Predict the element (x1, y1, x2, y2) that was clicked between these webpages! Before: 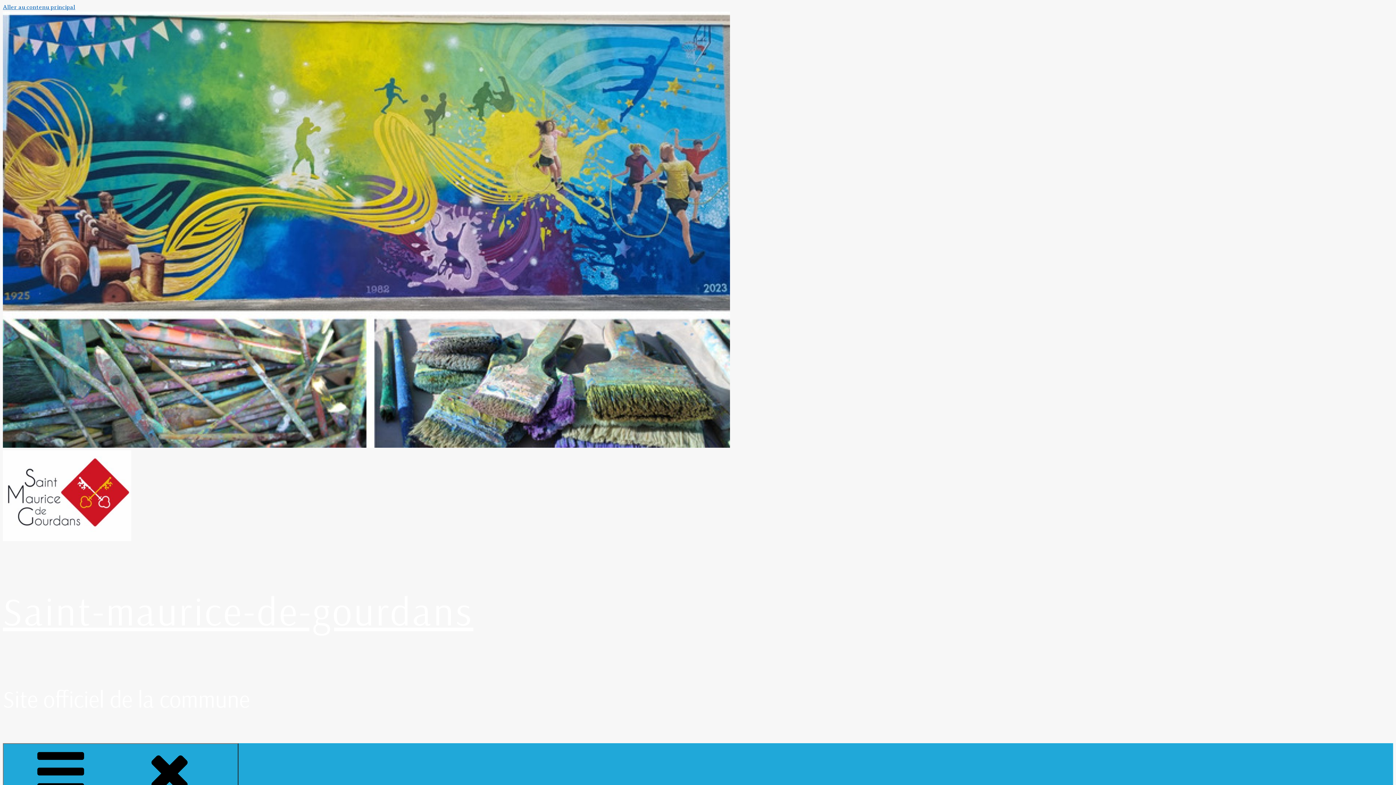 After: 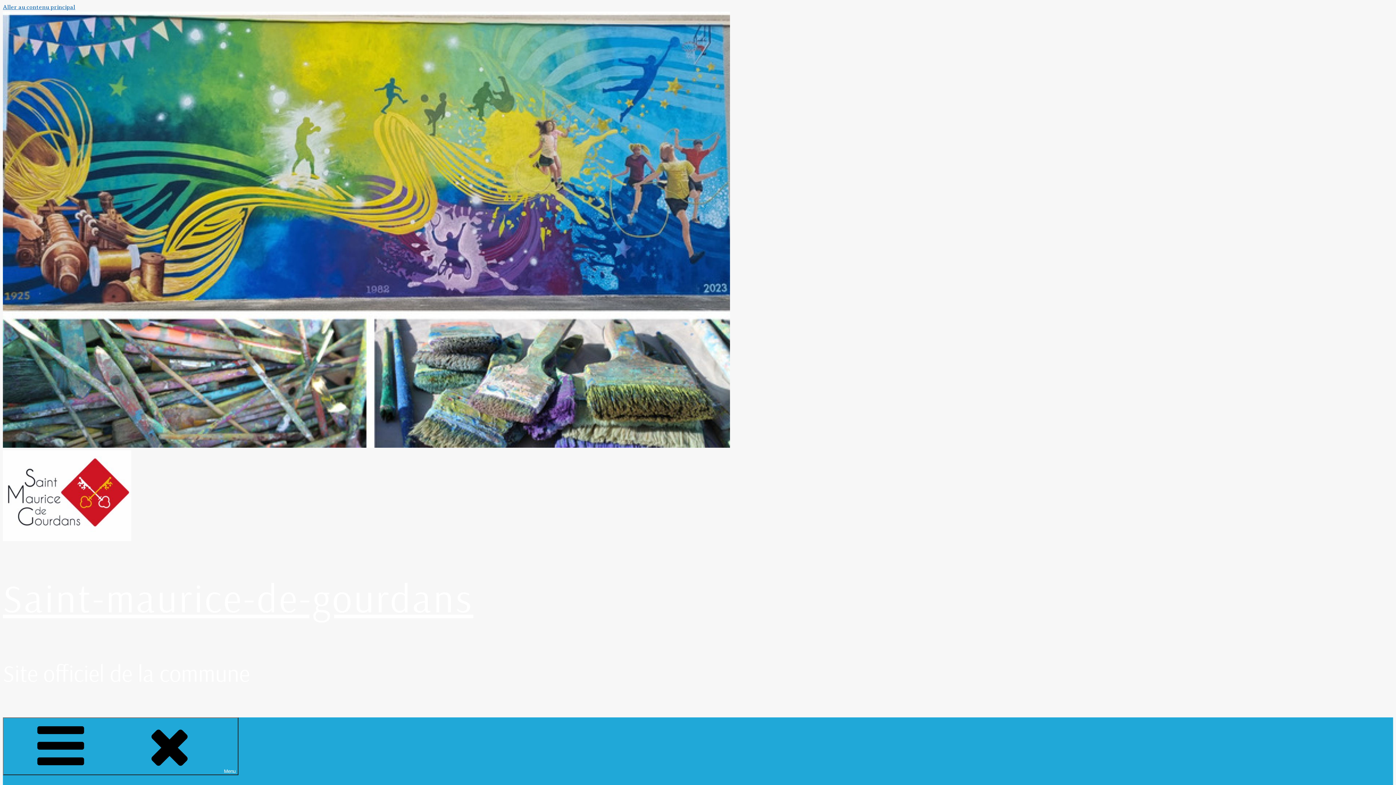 Action: bbox: (2, 536, 131, 542)